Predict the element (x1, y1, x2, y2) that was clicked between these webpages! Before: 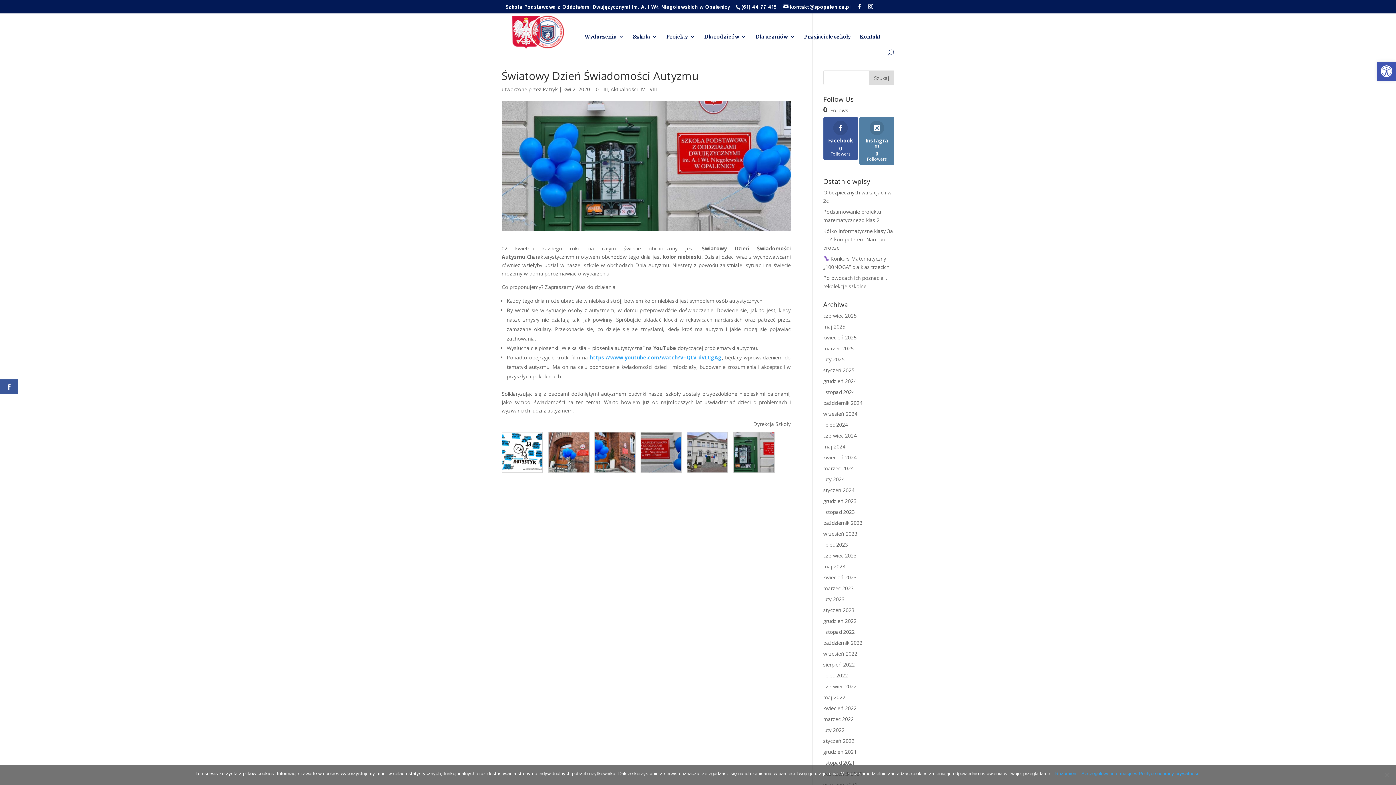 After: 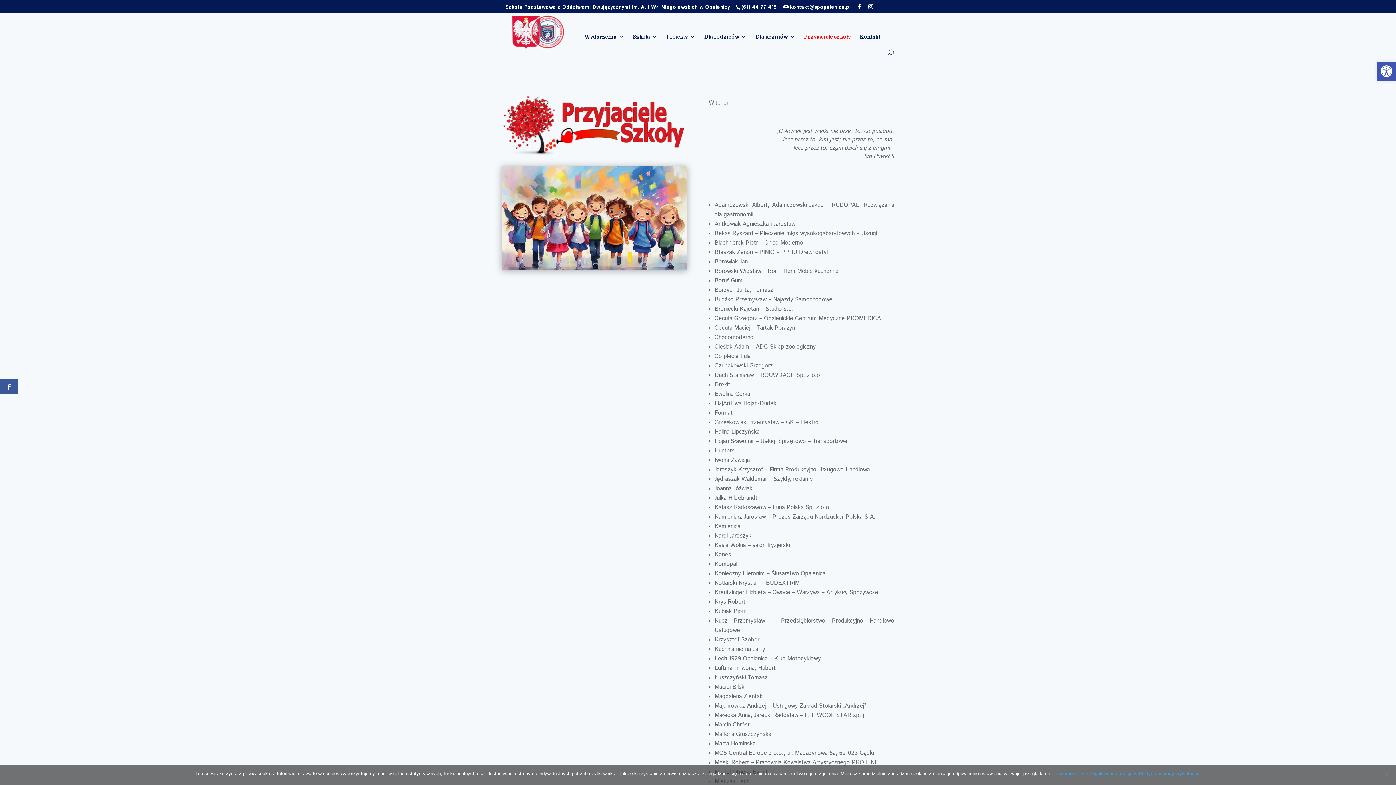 Action: label: Przyjaciele szkoły bbox: (804, 34, 850, 49)